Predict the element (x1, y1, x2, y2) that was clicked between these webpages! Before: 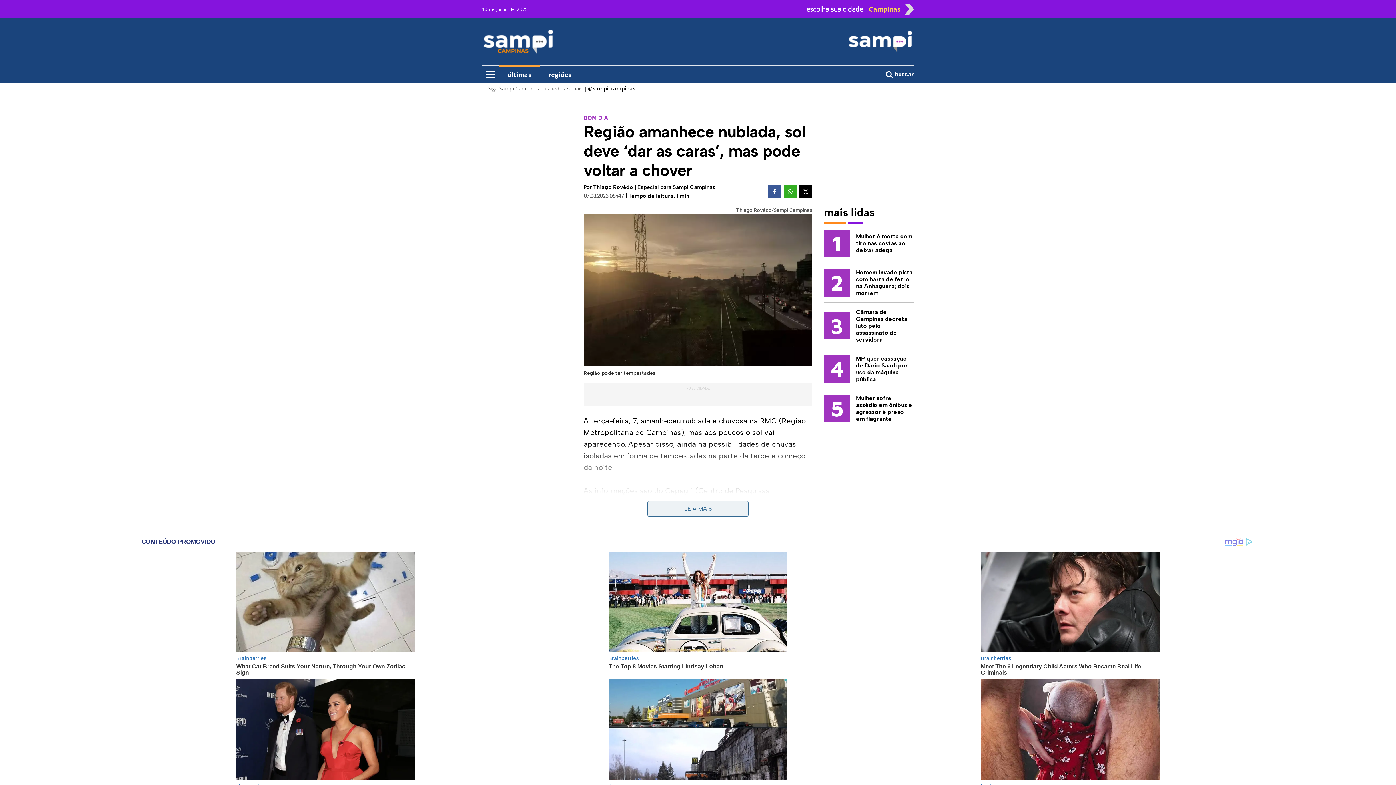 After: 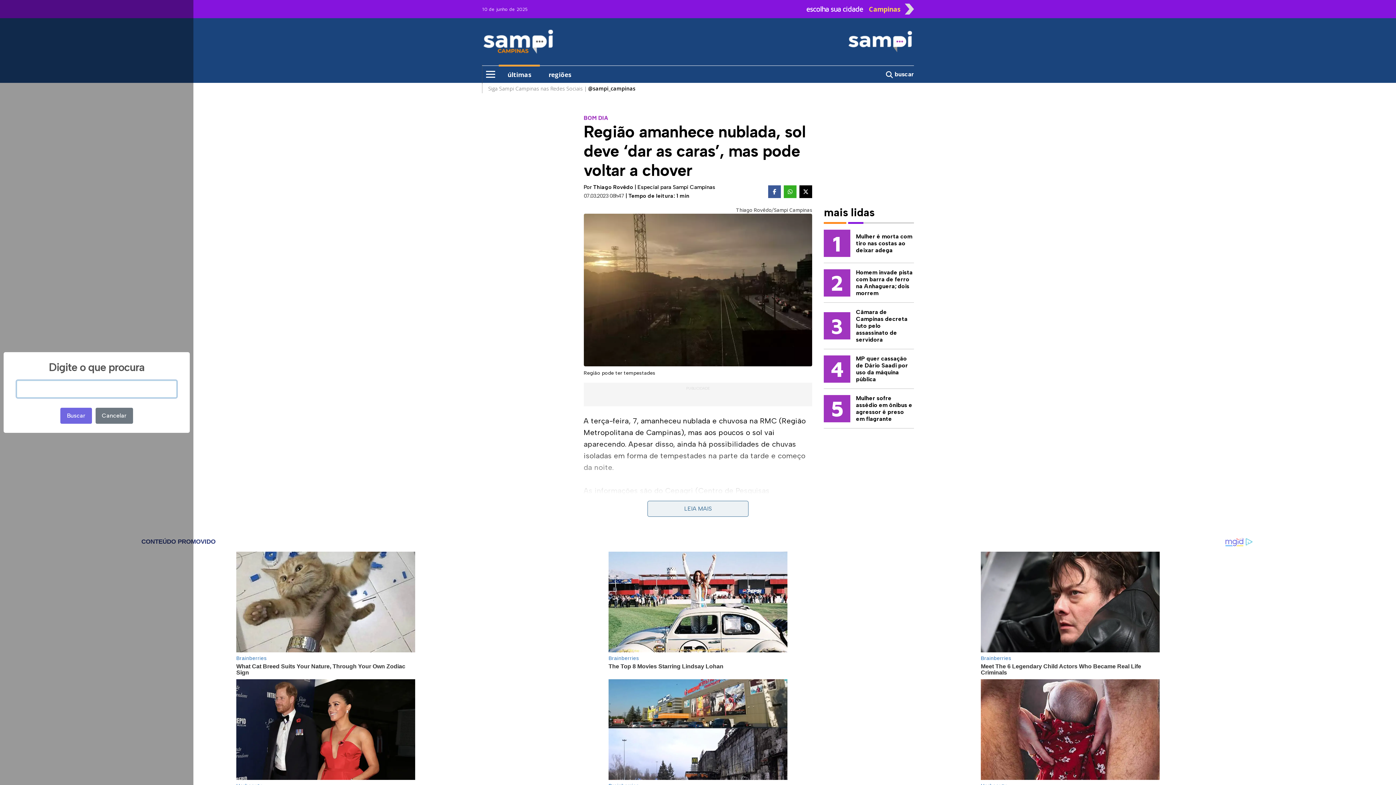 Action: label:  buscar bbox: (886, 70, 914, 77)